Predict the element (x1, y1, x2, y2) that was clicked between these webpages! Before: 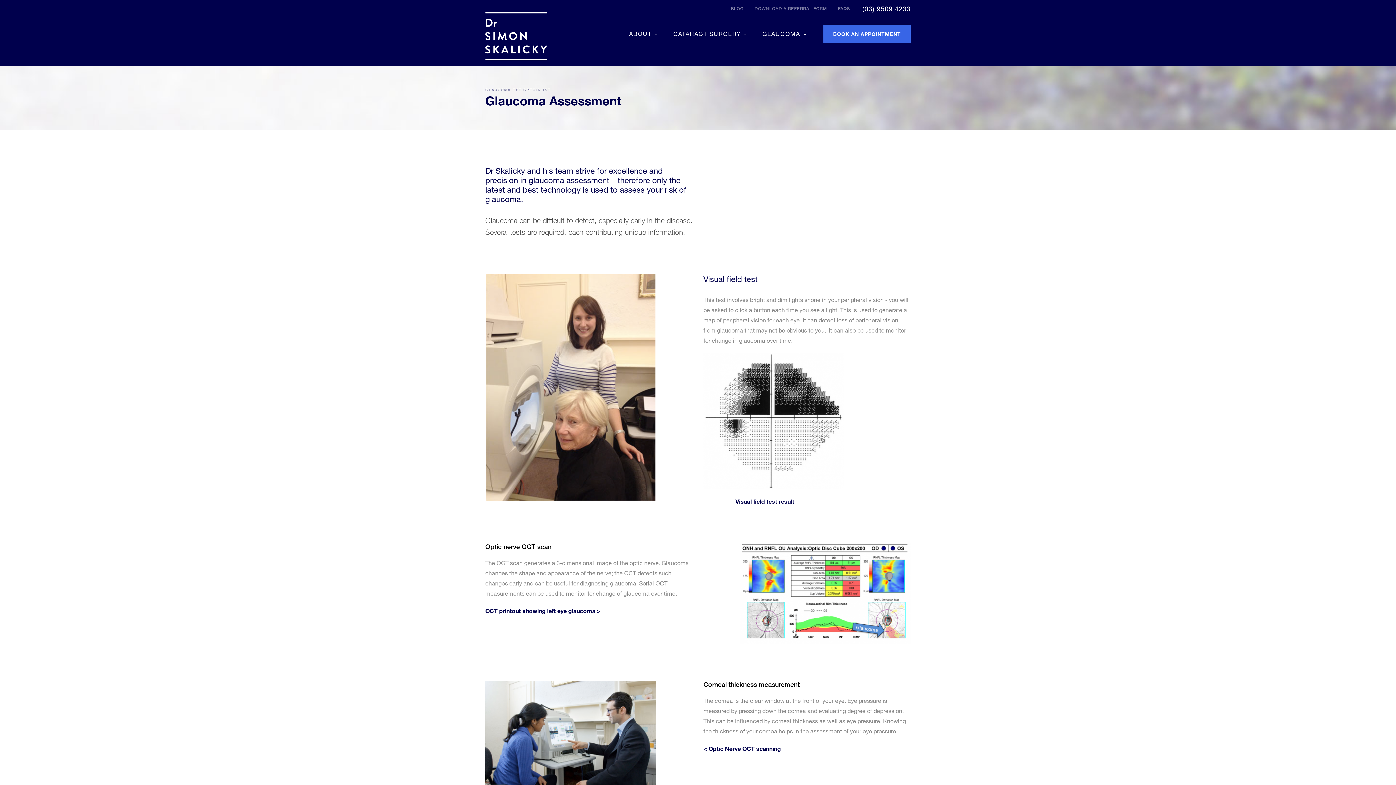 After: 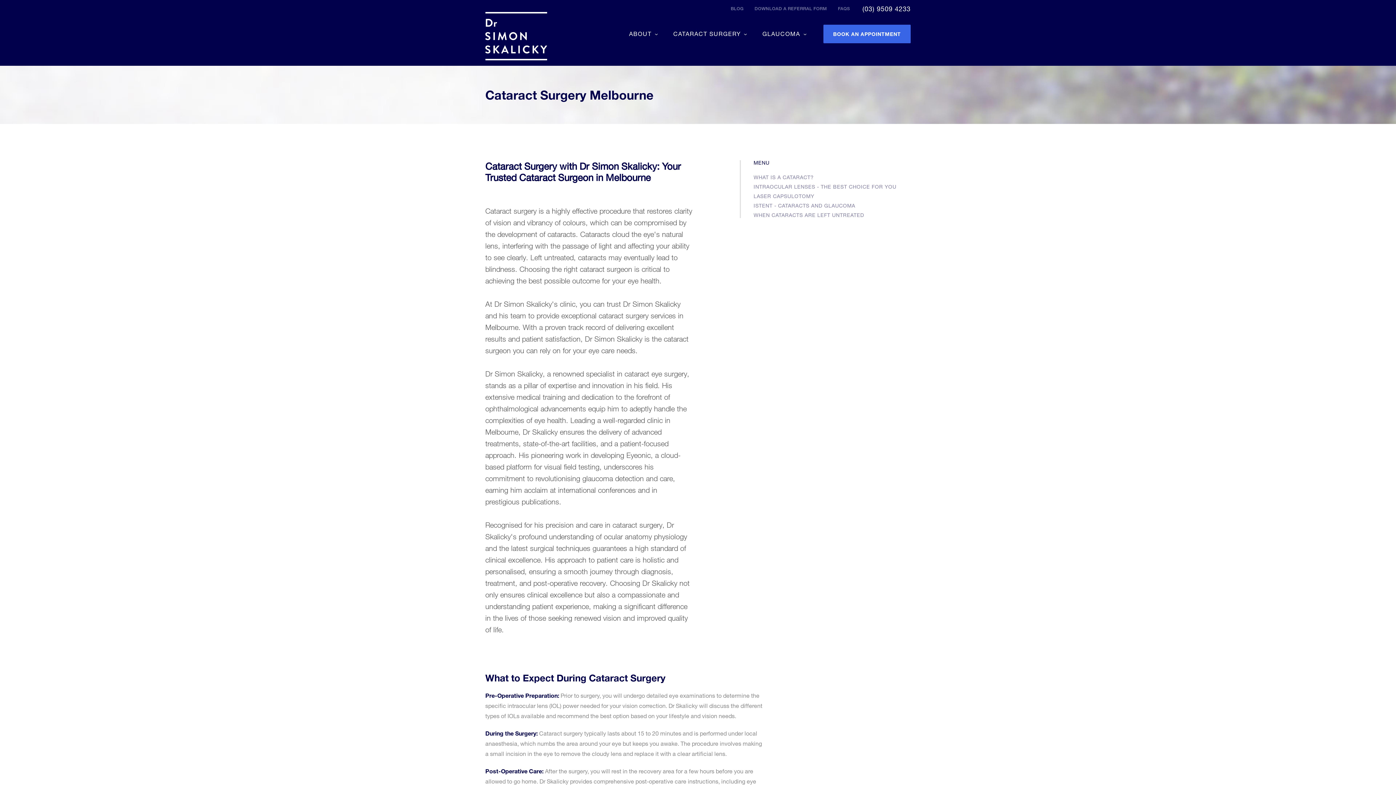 Action: bbox: (673, 30, 746, 36) label: CATARACT SURGERY 